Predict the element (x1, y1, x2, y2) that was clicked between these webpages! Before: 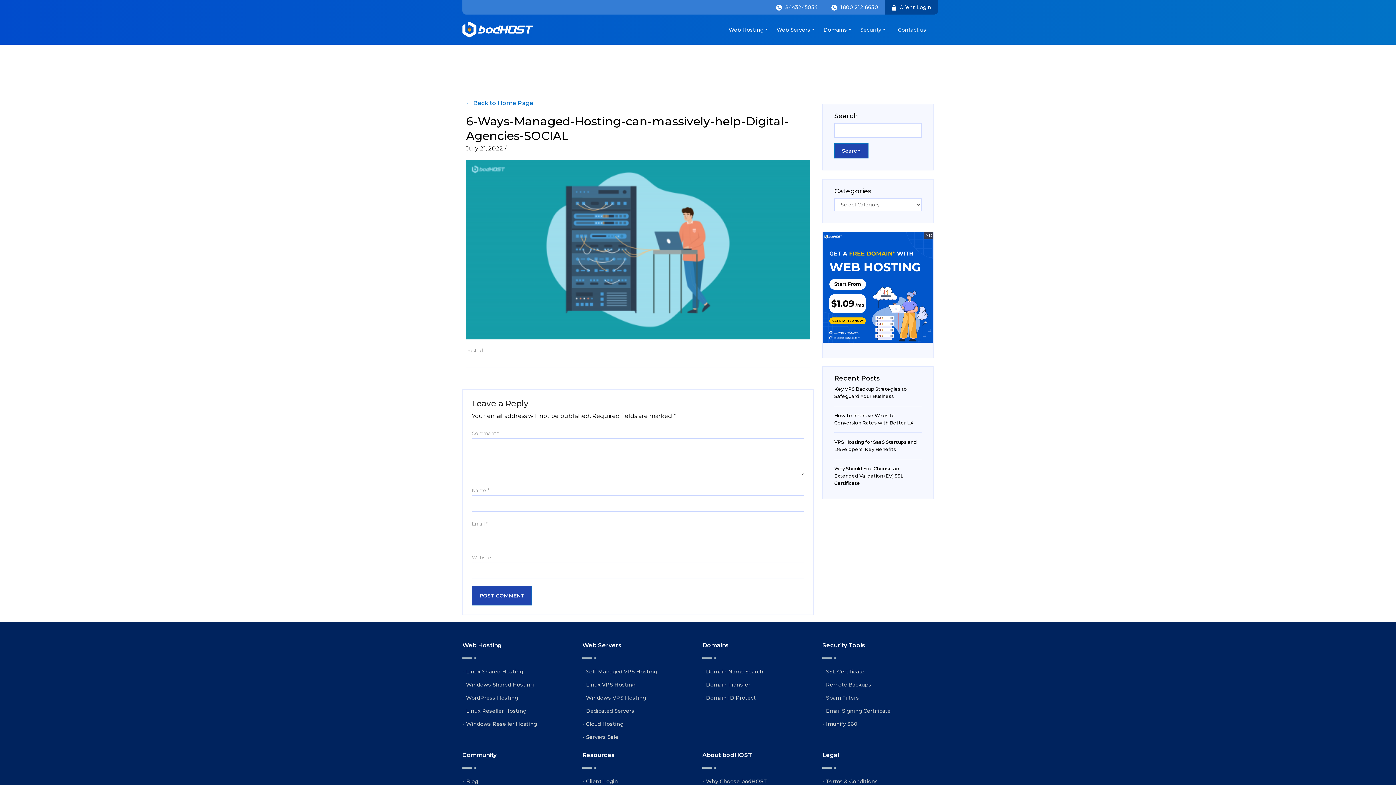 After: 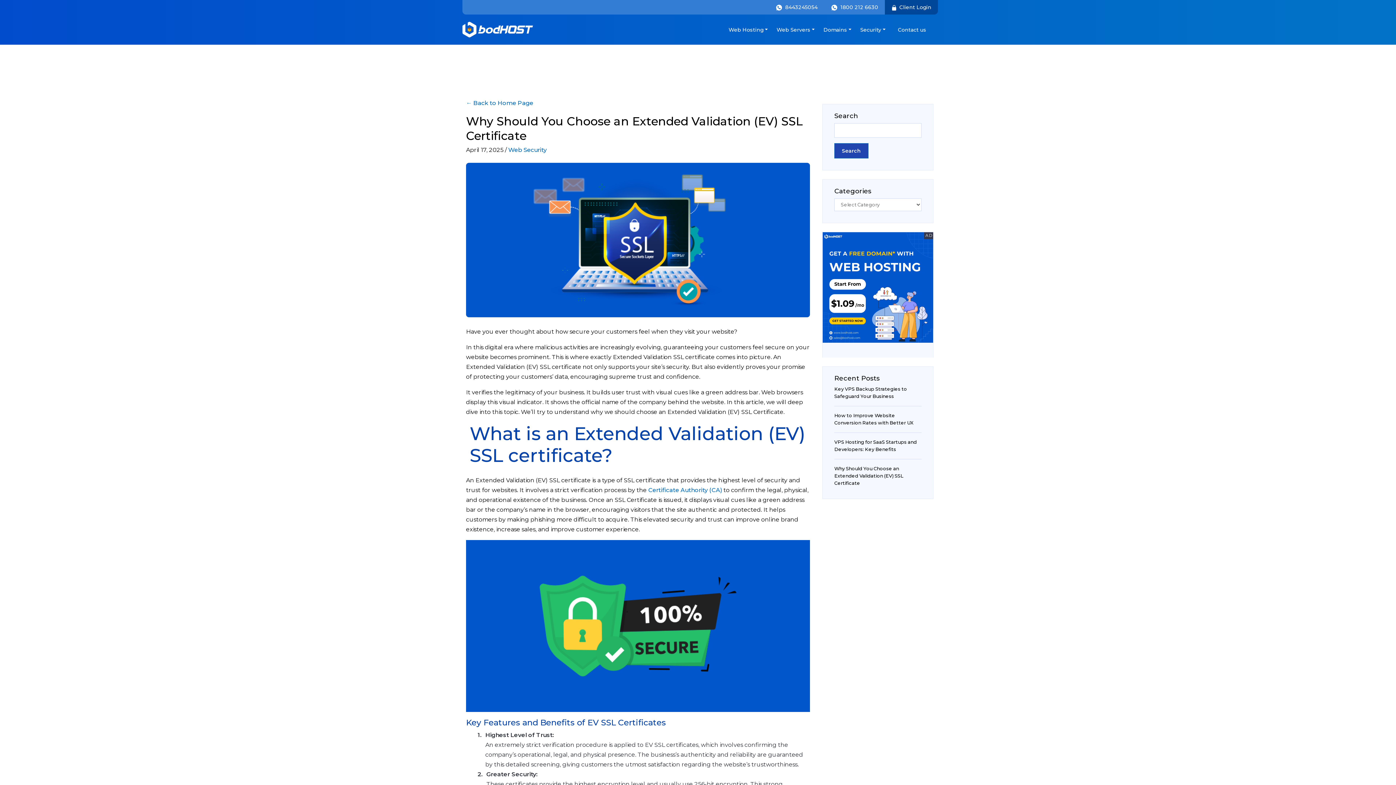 Action: label: Why Should You Choose an Extended Validation (EV) SSL Certificate bbox: (834, 466, 903, 486)